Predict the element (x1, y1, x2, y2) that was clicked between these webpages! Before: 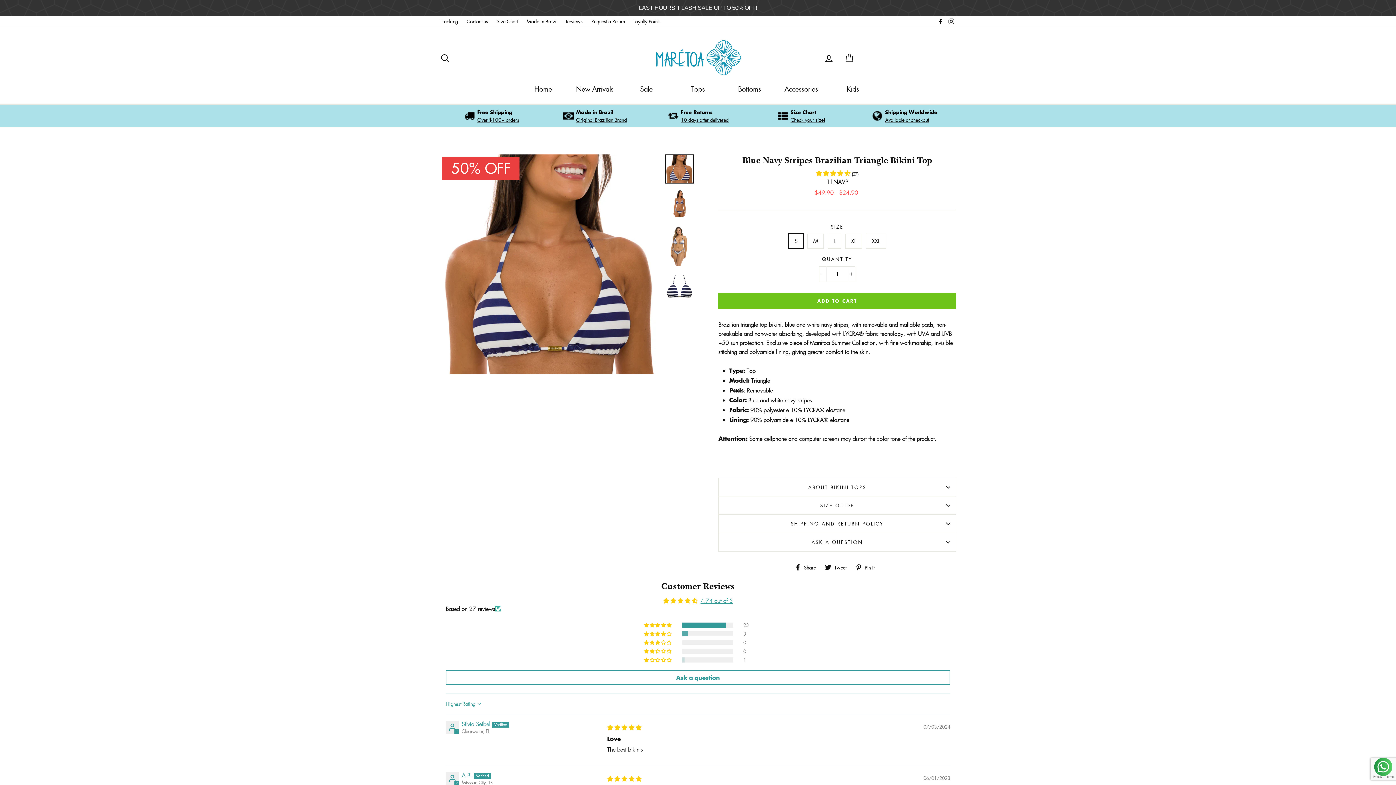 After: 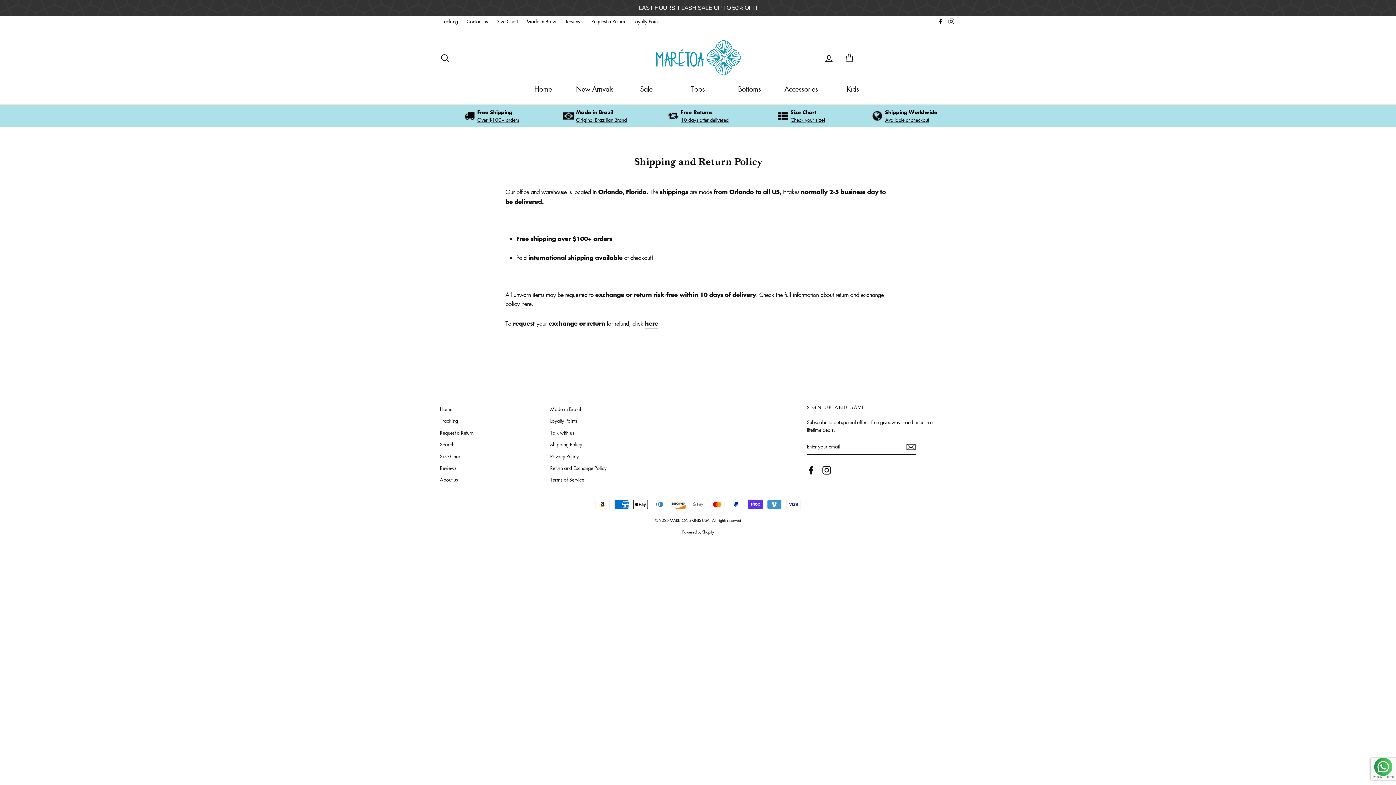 Action: bbox: (441, 108, 541, 123) label: Free Shipping
Over $100+ orders